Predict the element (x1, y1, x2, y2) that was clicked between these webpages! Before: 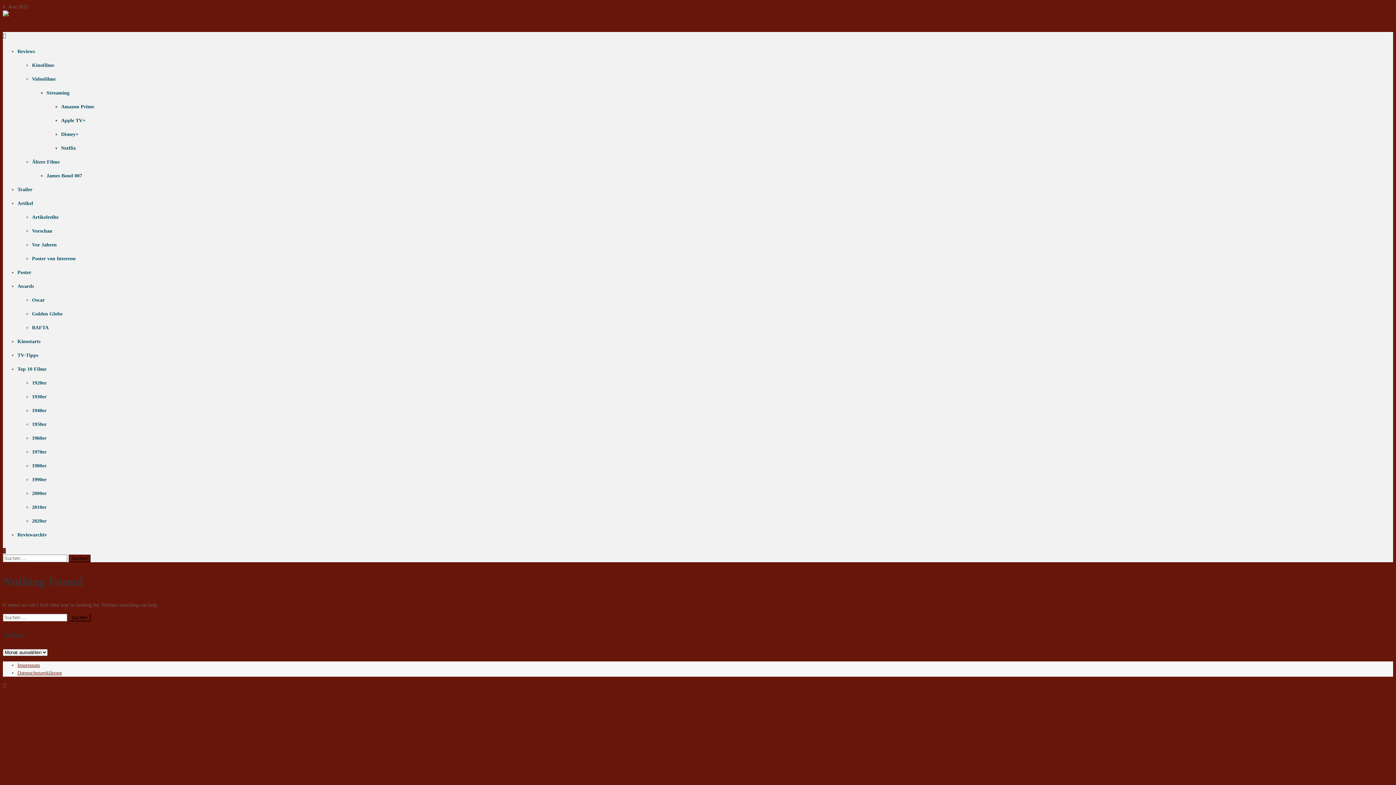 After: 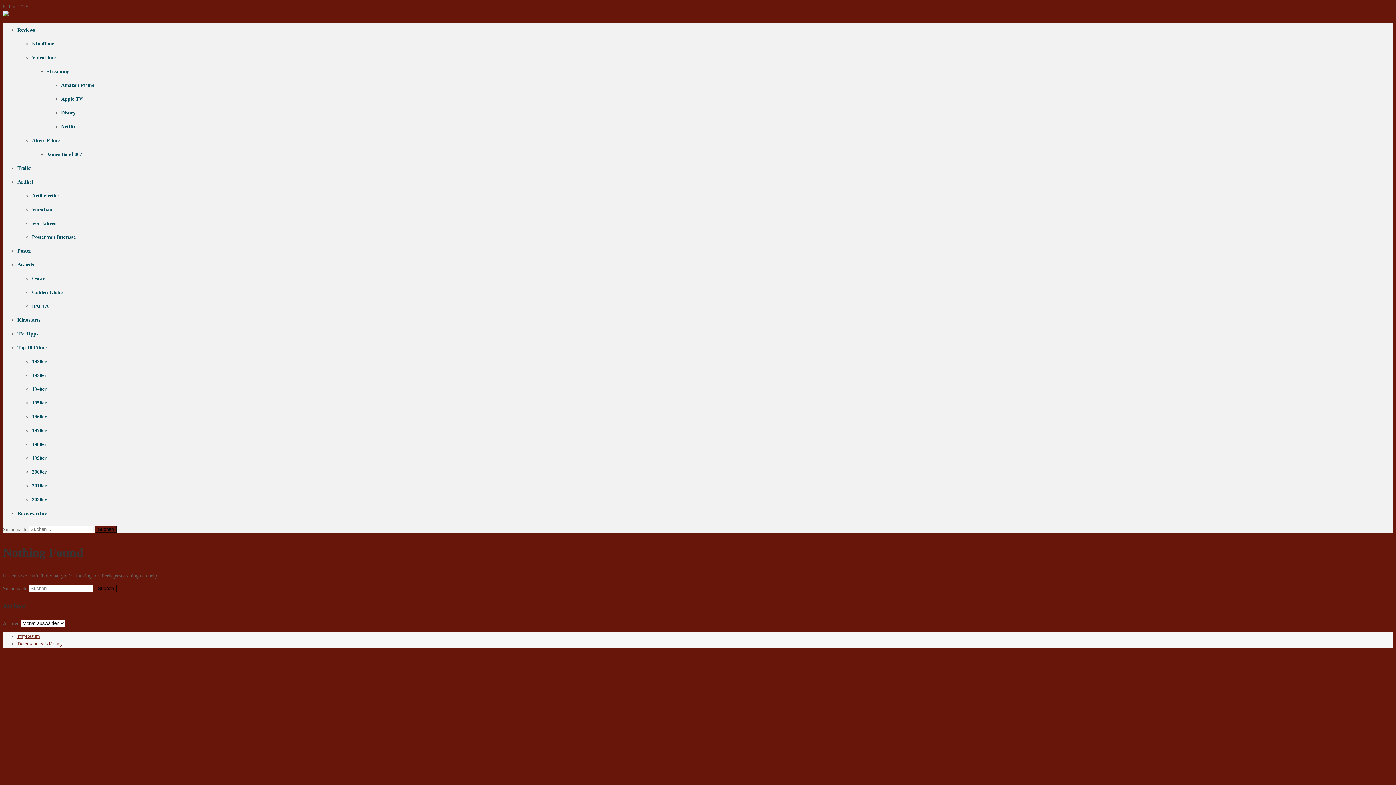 Action: label: Poster von Interesse bbox: (32, 256, 75, 261)